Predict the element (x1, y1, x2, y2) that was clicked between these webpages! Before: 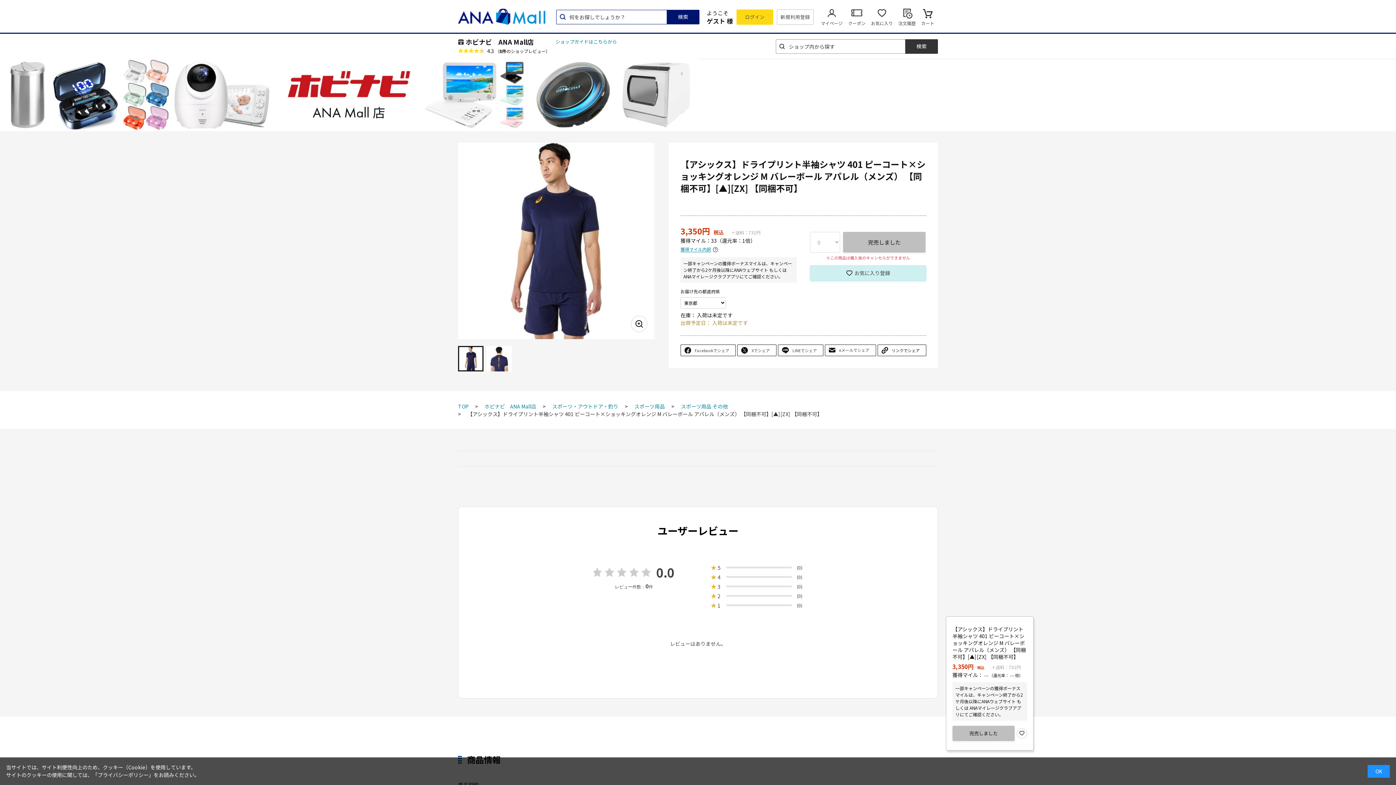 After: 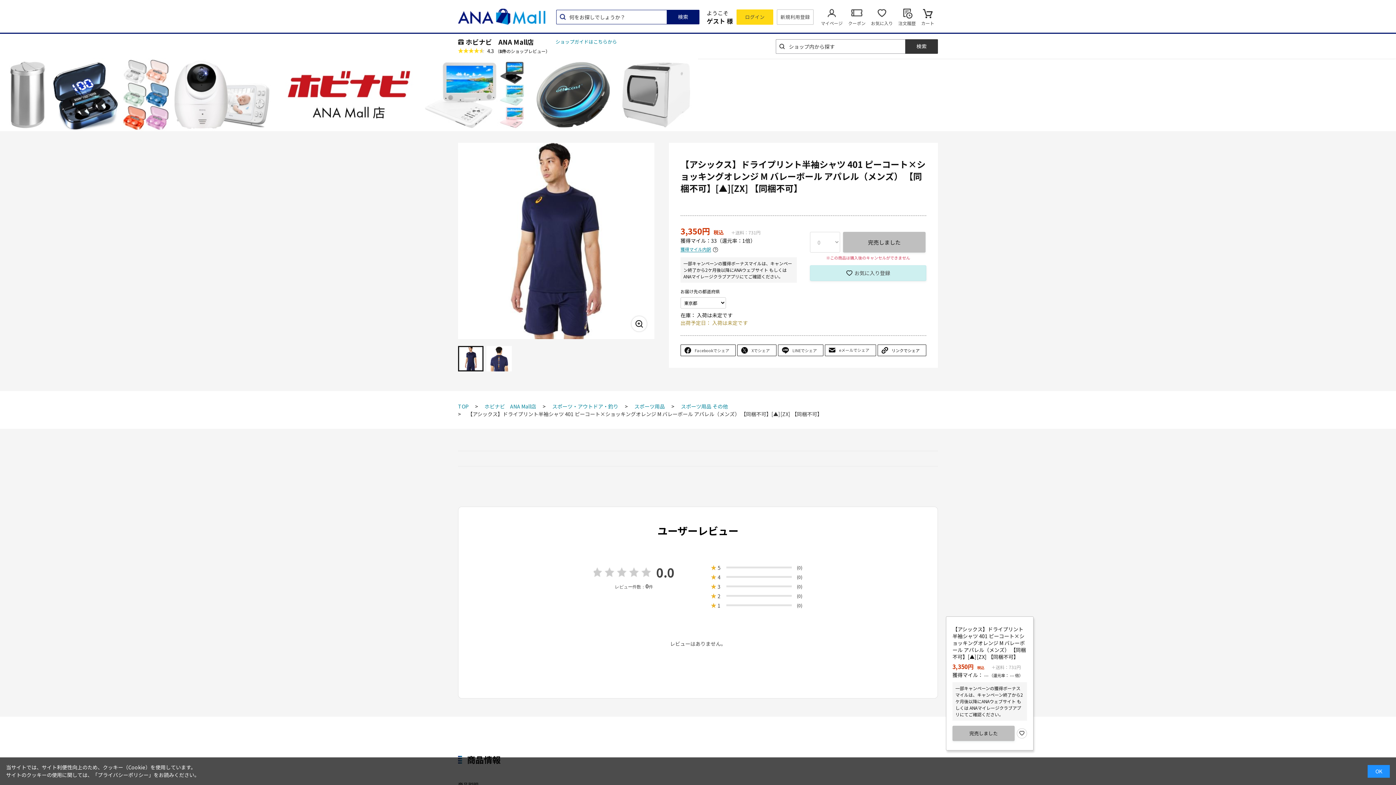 Action: bbox: (794, 574, 802, 579) label: (0)